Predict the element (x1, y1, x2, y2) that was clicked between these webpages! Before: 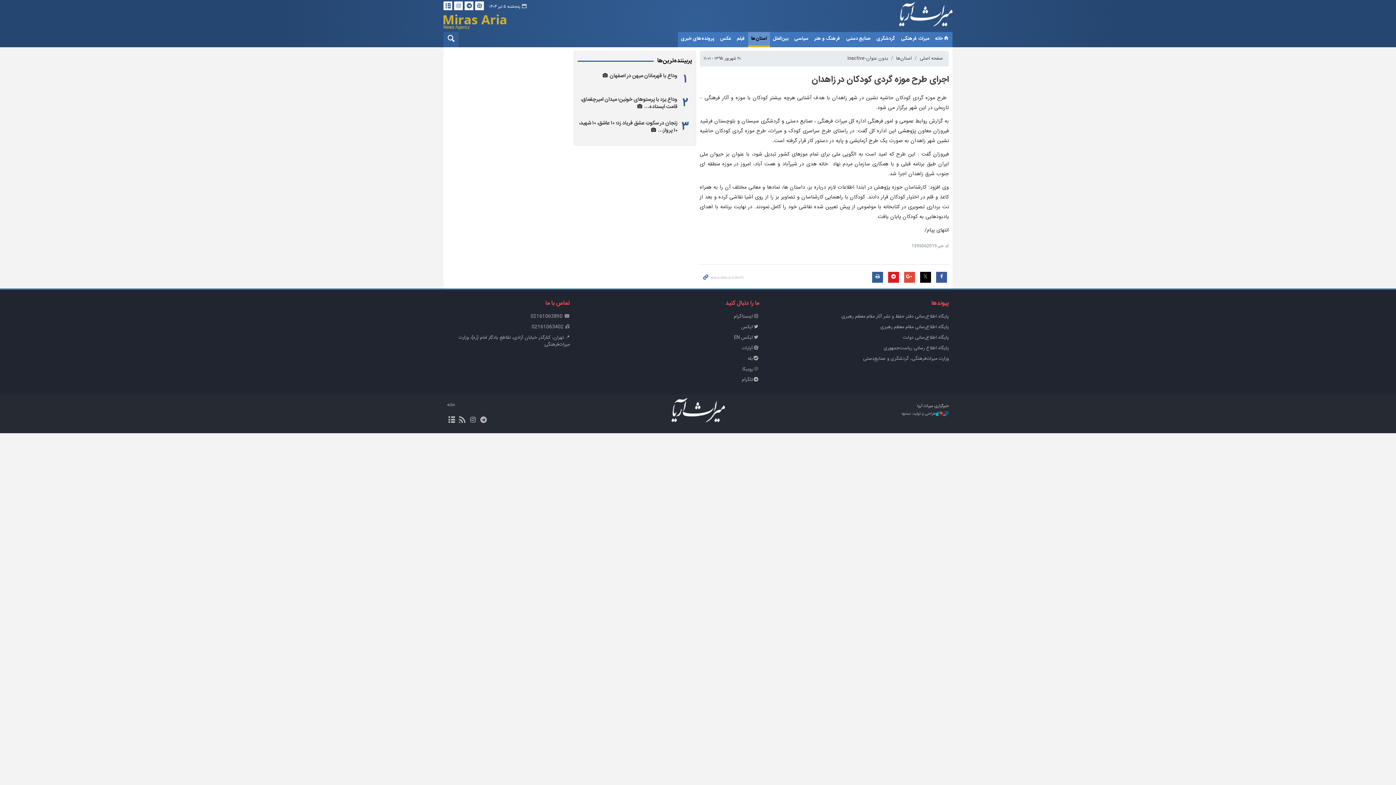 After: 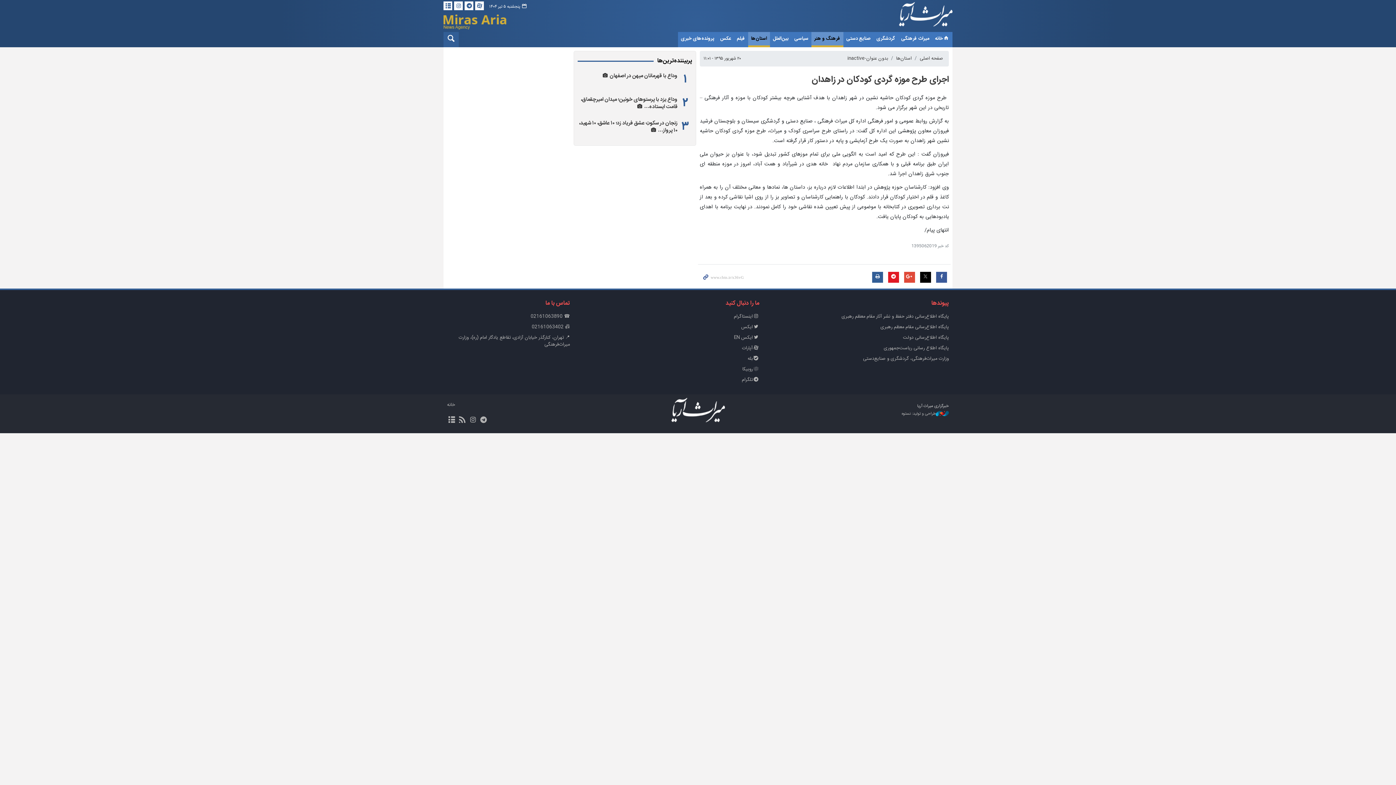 Action: label: فرهنگ و هنر bbox: (811, 32, 843, 45)